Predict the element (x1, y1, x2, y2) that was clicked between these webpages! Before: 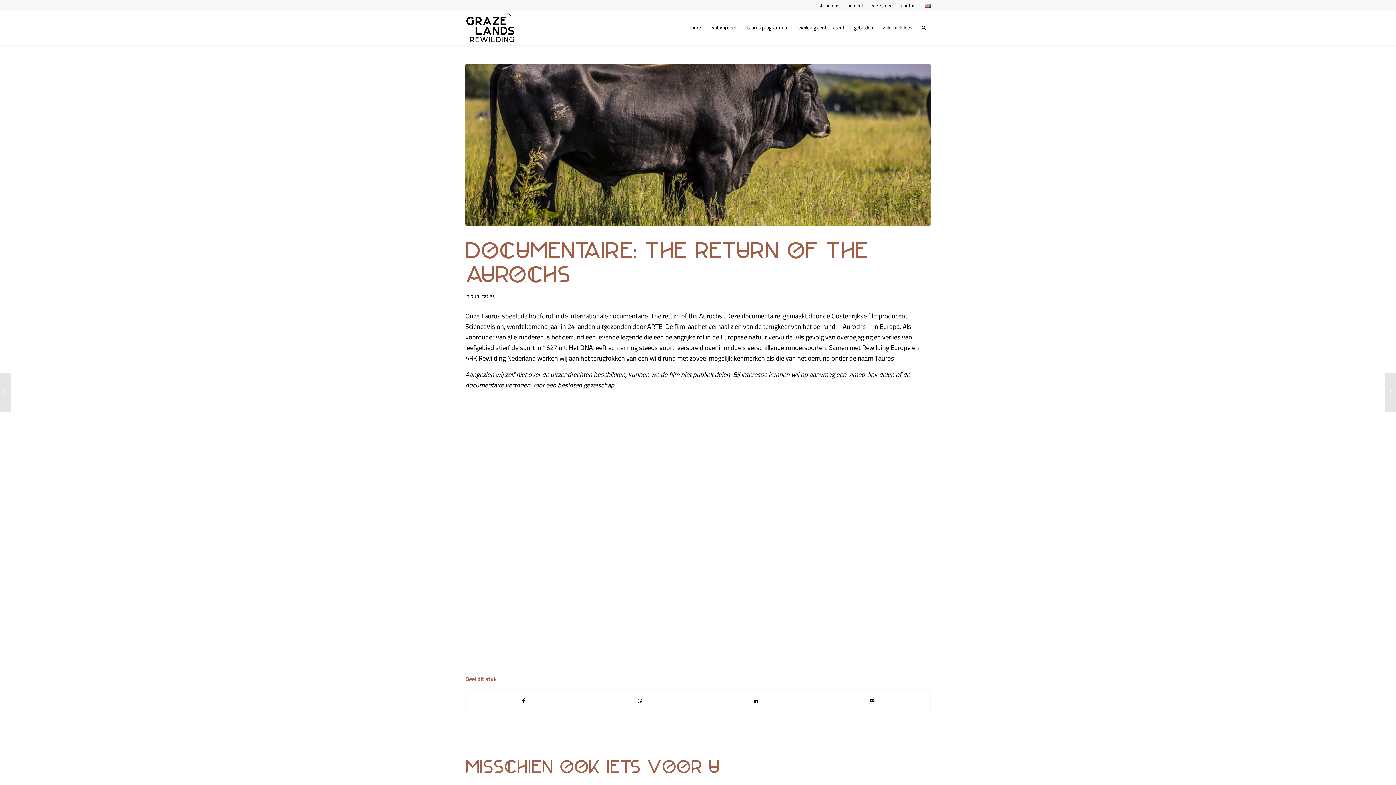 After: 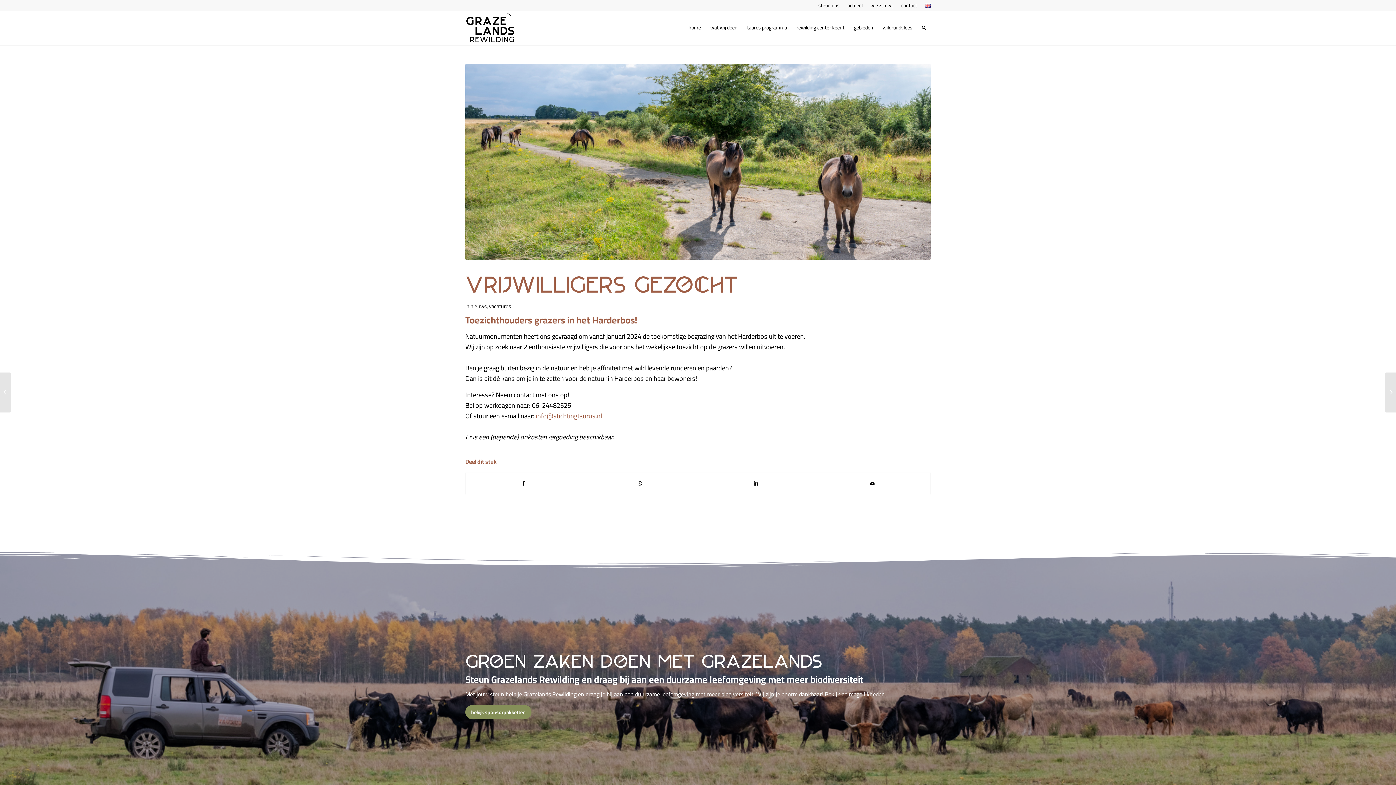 Action: label: 	Vrijwilligers gezocht bbox: (1385, 372, 1396, 412)